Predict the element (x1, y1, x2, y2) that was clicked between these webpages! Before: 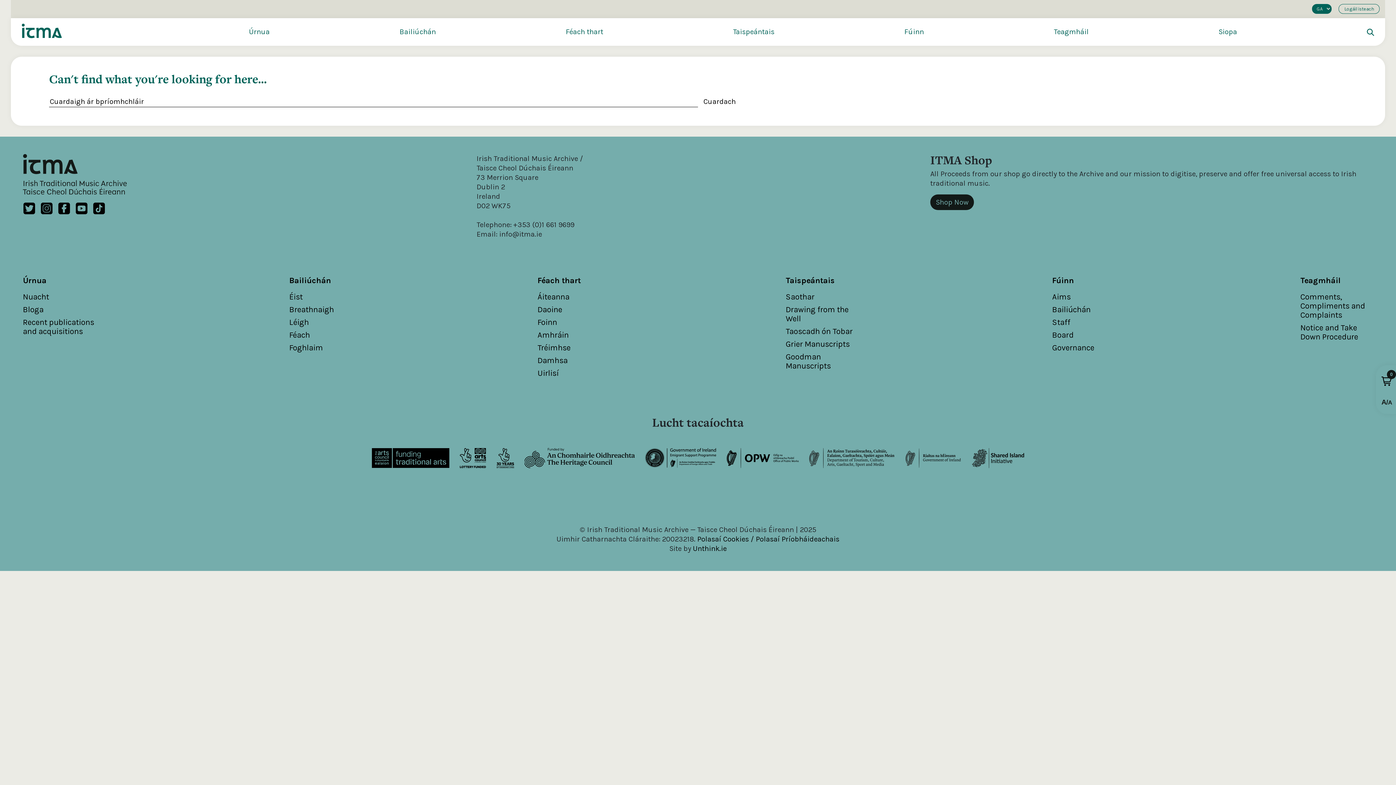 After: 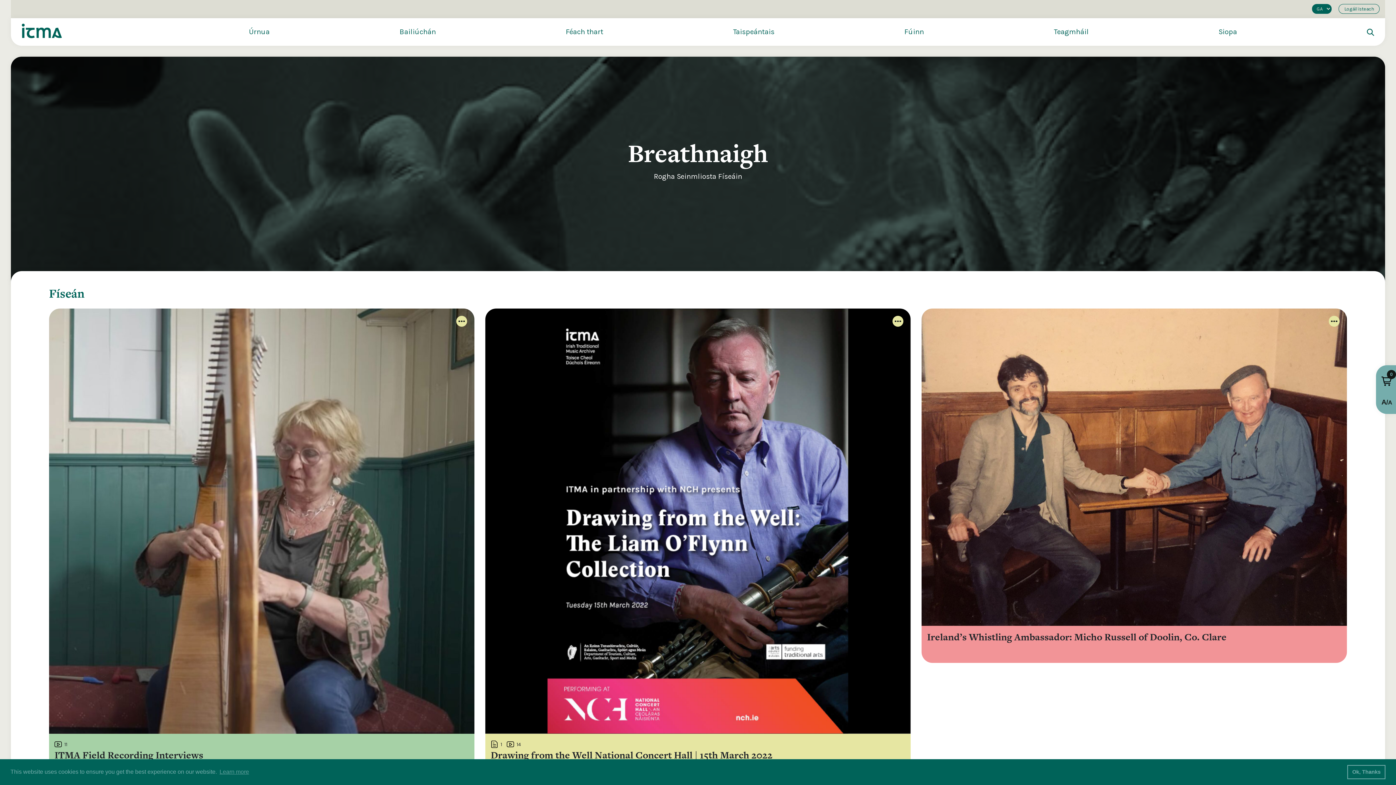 Action: bbox: (289, 305, 334, 314) label: Breathnaigh